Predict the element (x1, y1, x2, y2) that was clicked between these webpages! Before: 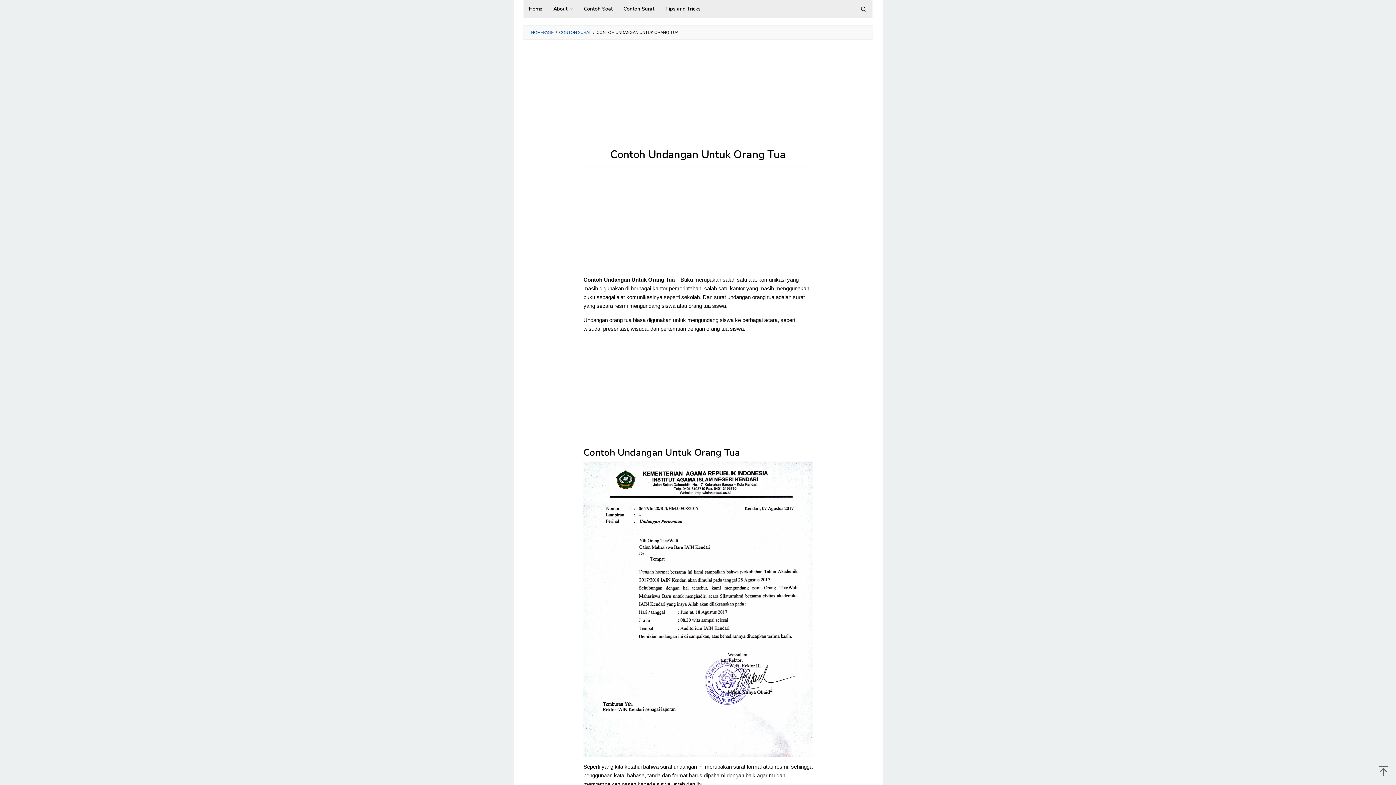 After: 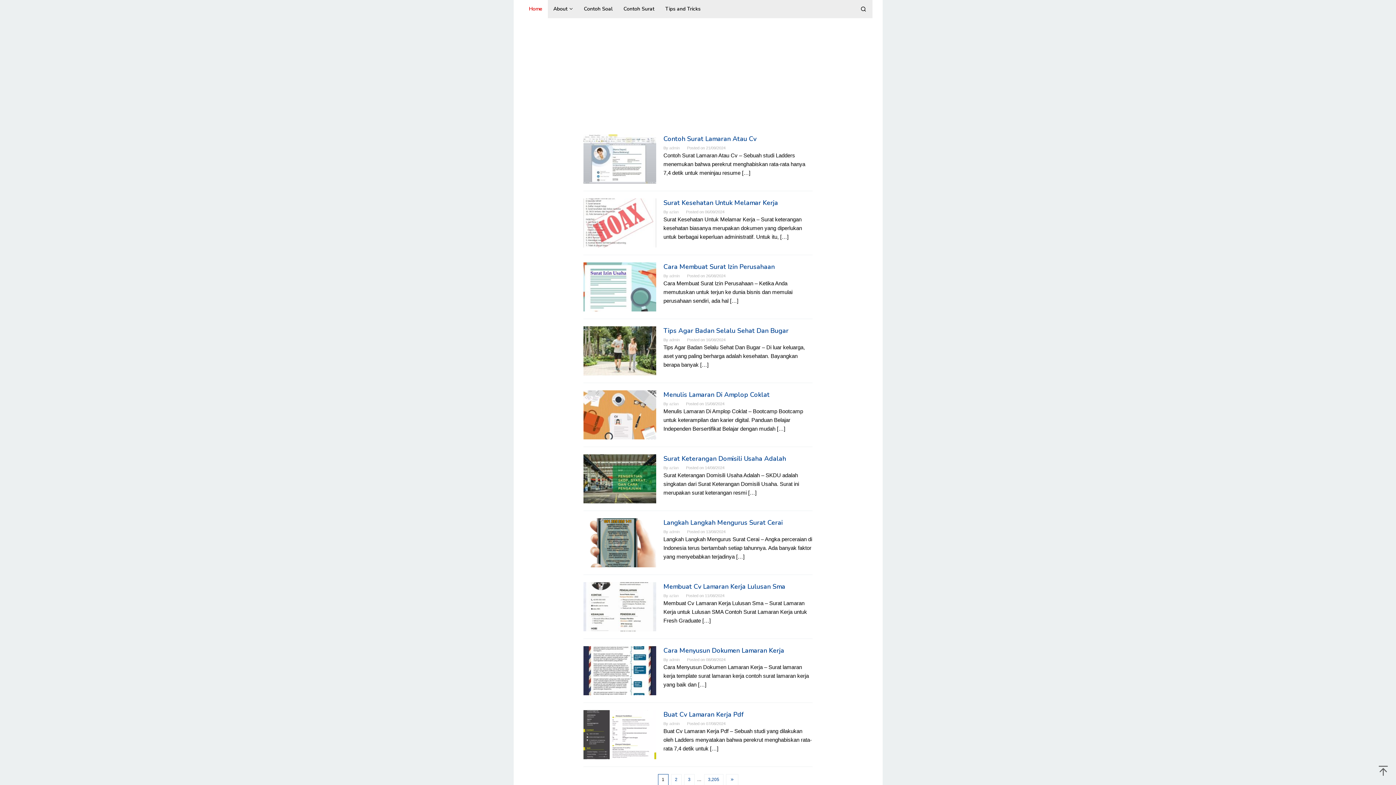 Action: label: HOMEPAGE bbox: (531, 30, 553, 34)